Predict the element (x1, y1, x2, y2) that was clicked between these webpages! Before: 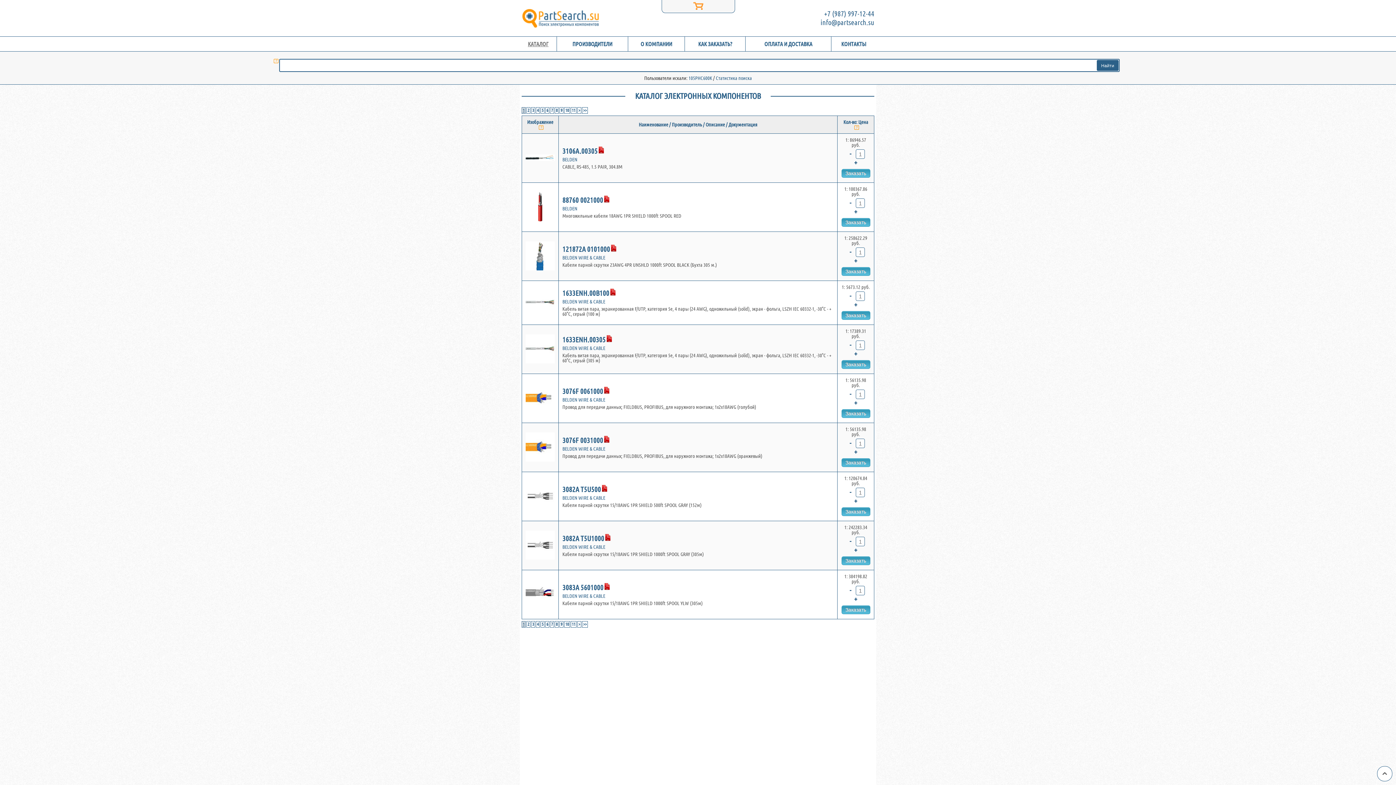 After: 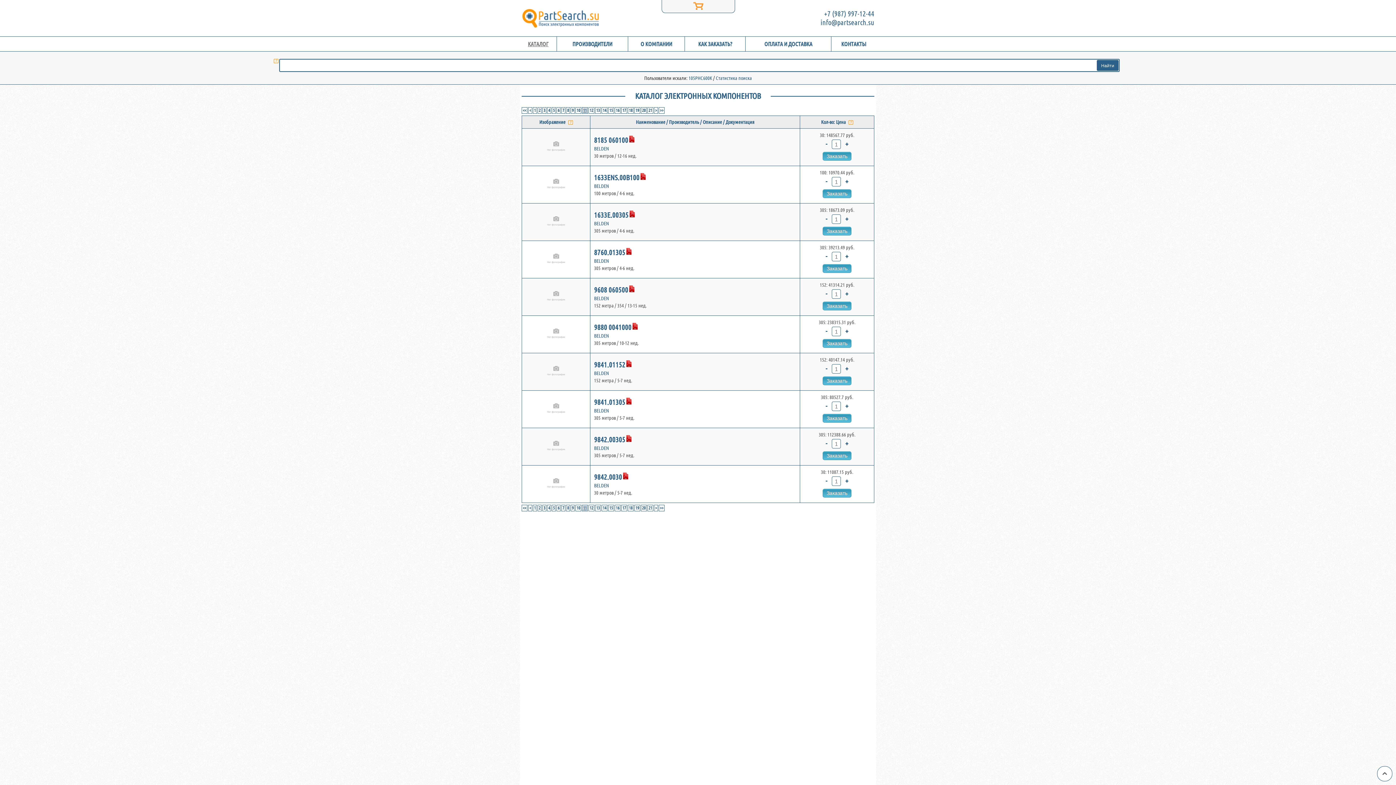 Action: label: 11 bbox: (570, 107, 576, 113)